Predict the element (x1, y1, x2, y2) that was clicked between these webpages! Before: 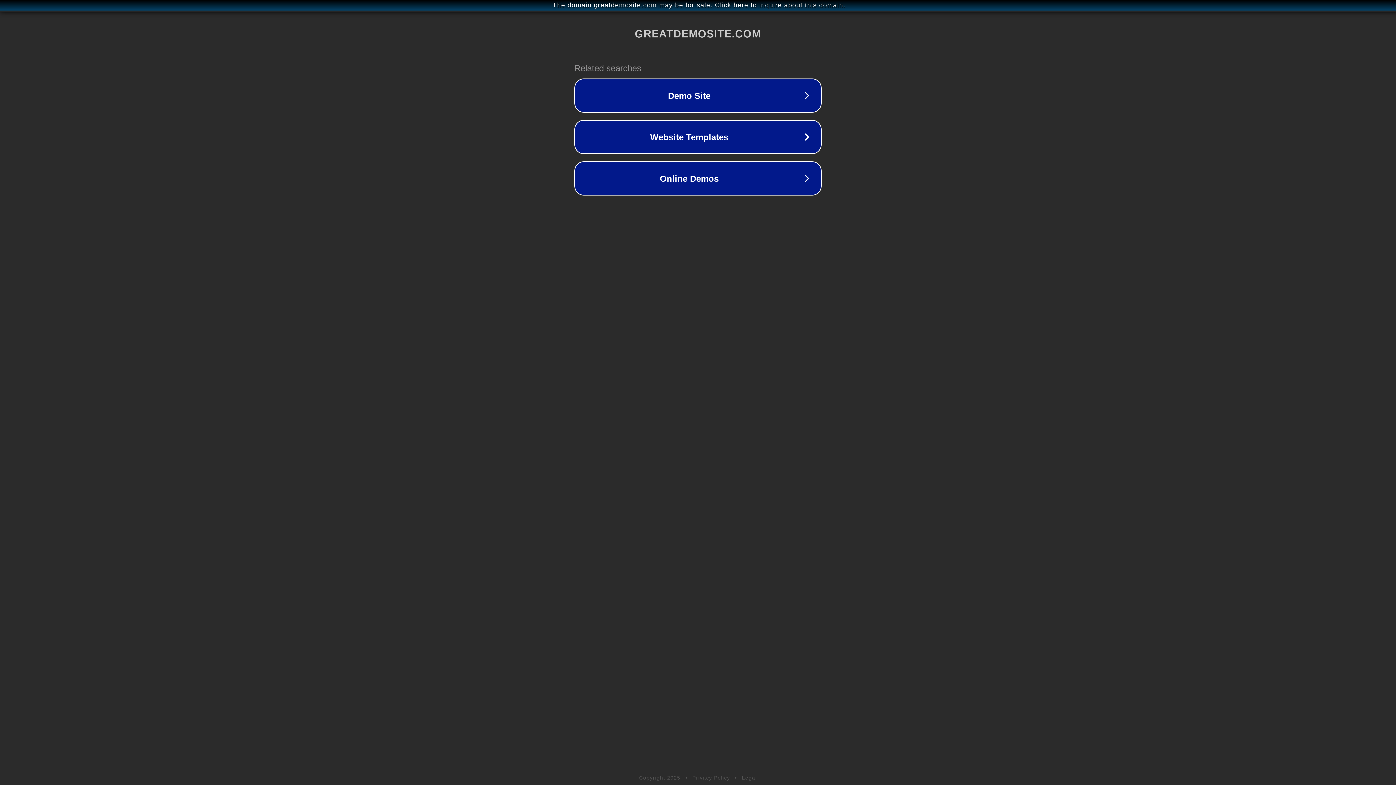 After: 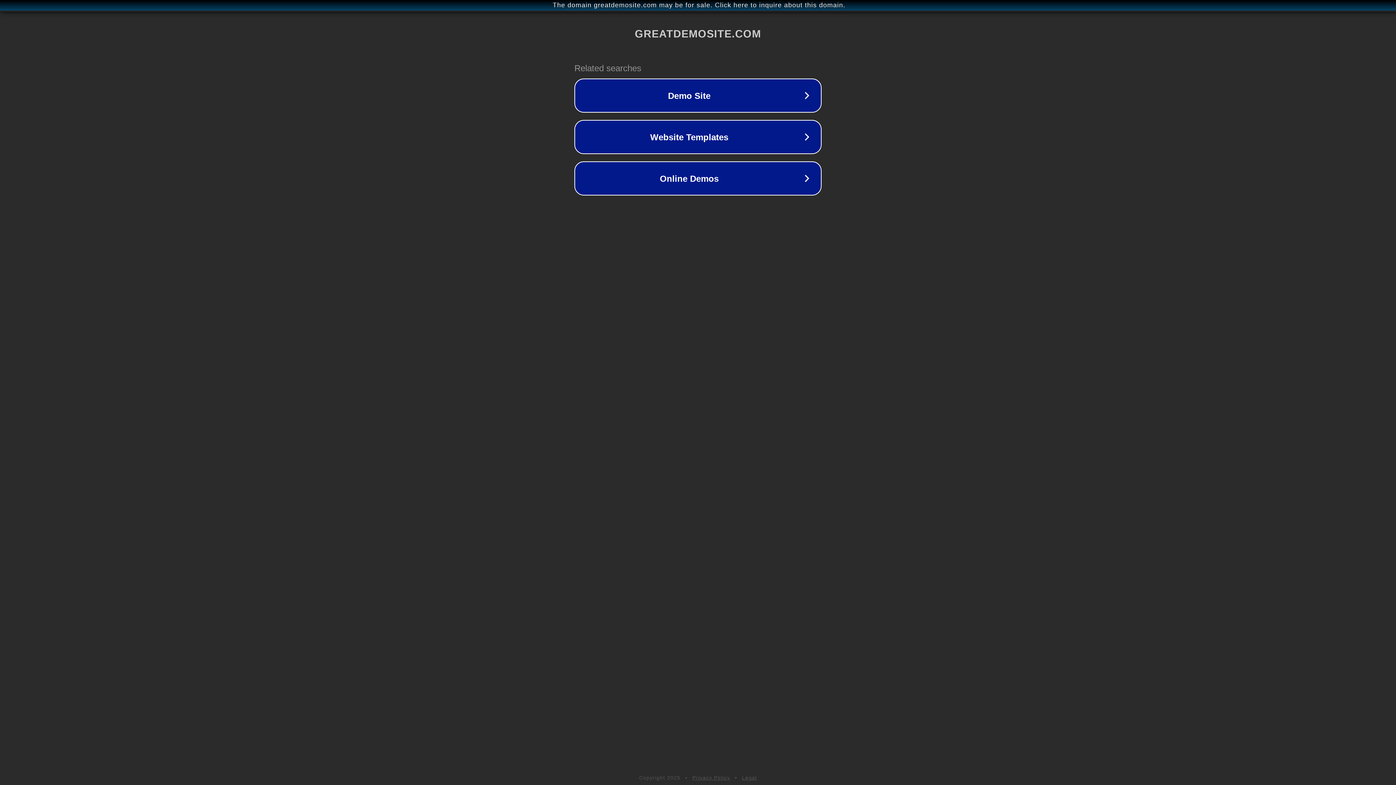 Action: bbox: (742, 775, 757, 781) label: Legal